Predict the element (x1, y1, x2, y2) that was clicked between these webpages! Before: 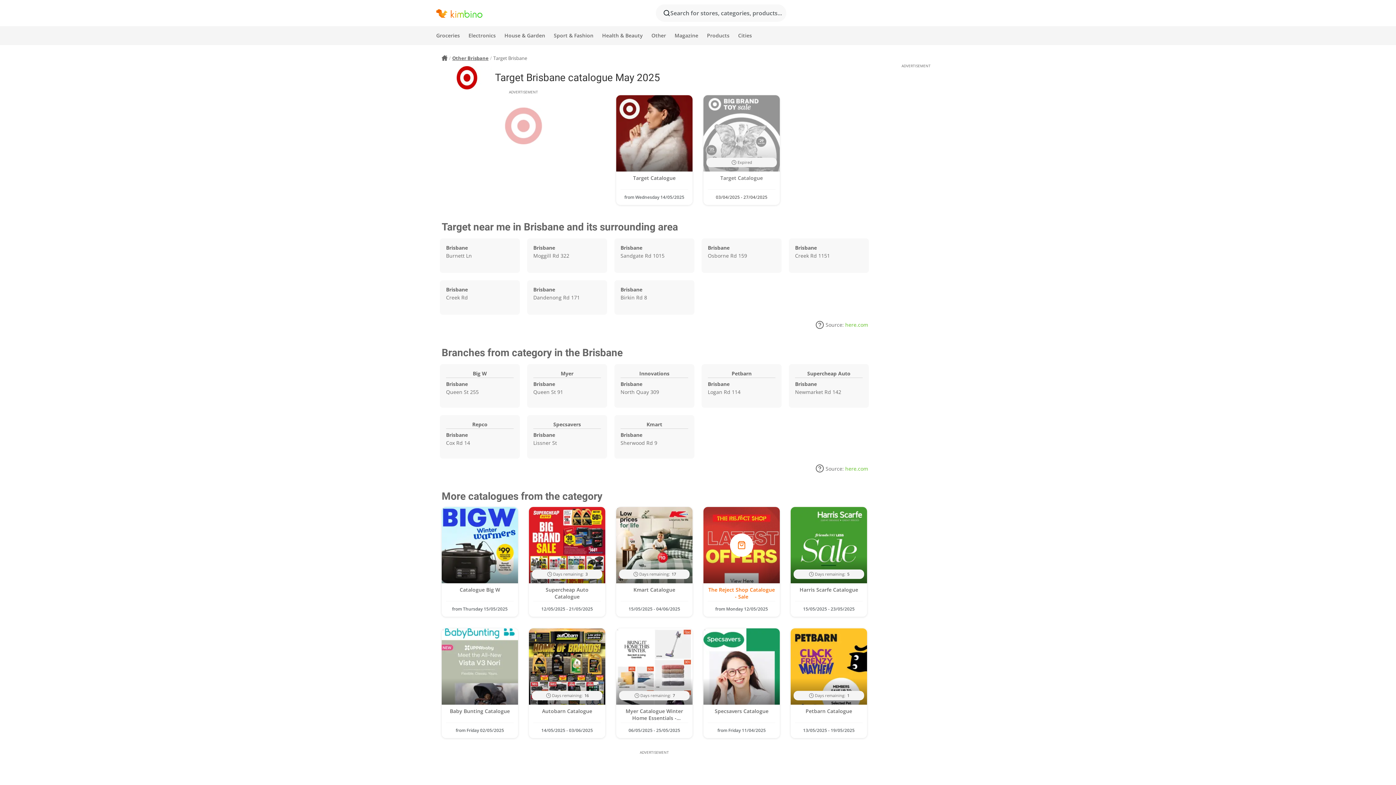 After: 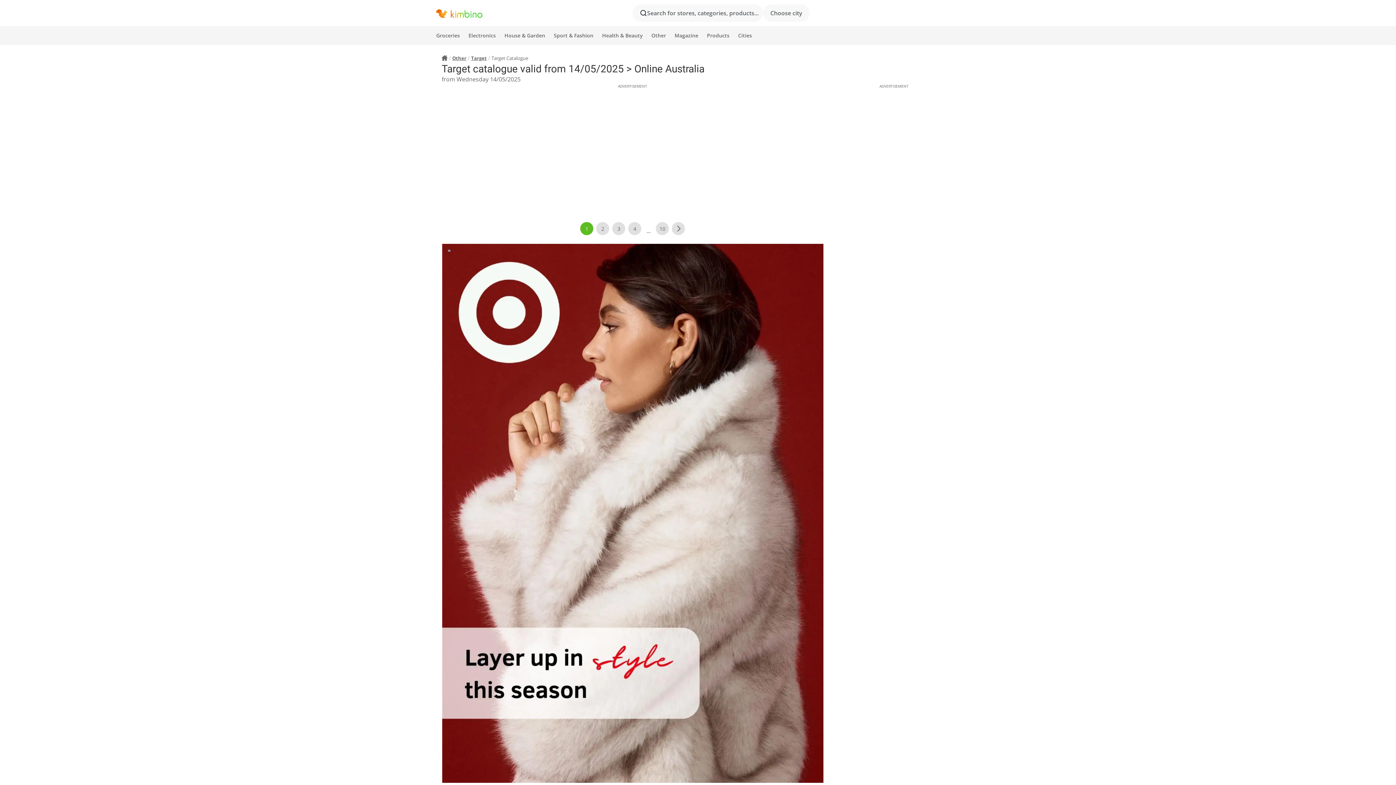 Action: label: Target Catalogue
from Wednesday 14/05/2025 bbox: (616, 95, 692, 205)